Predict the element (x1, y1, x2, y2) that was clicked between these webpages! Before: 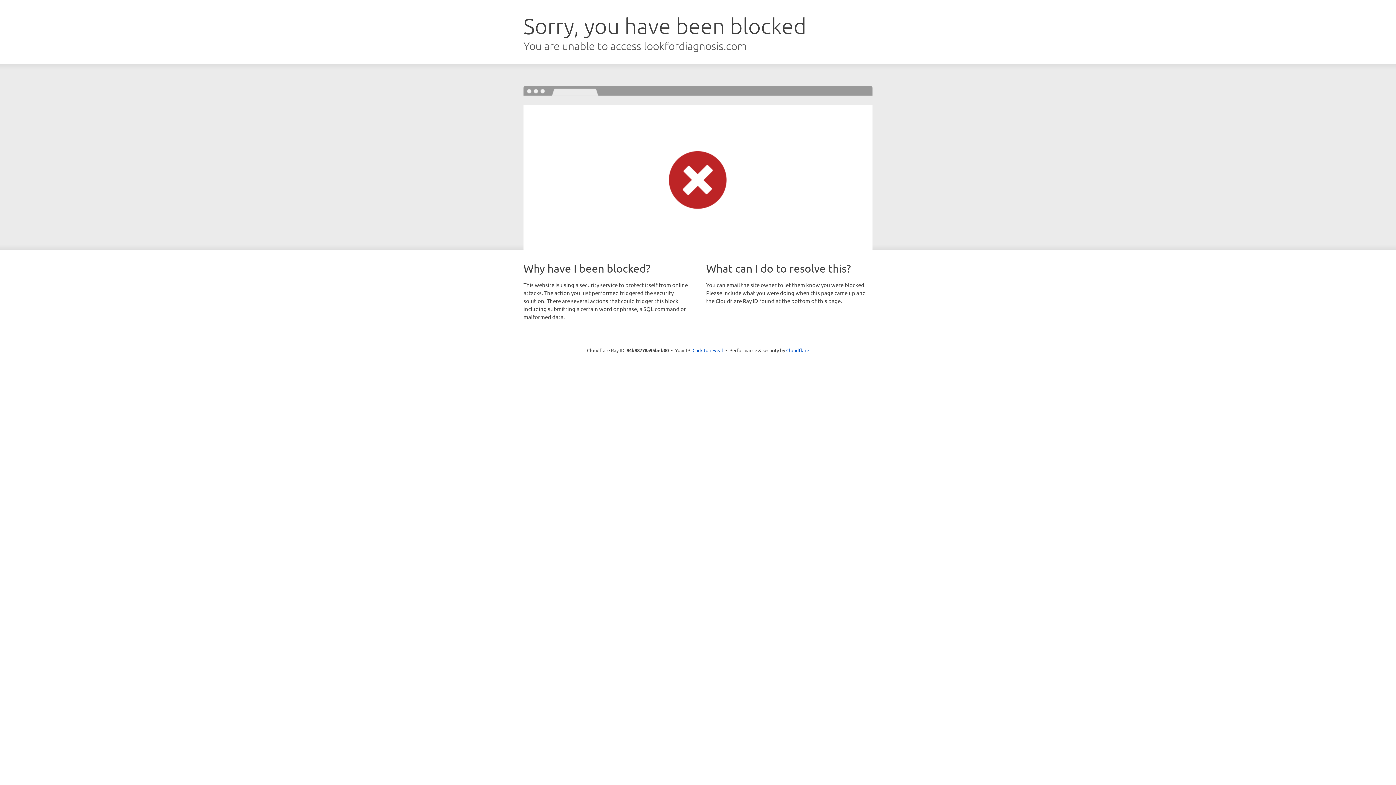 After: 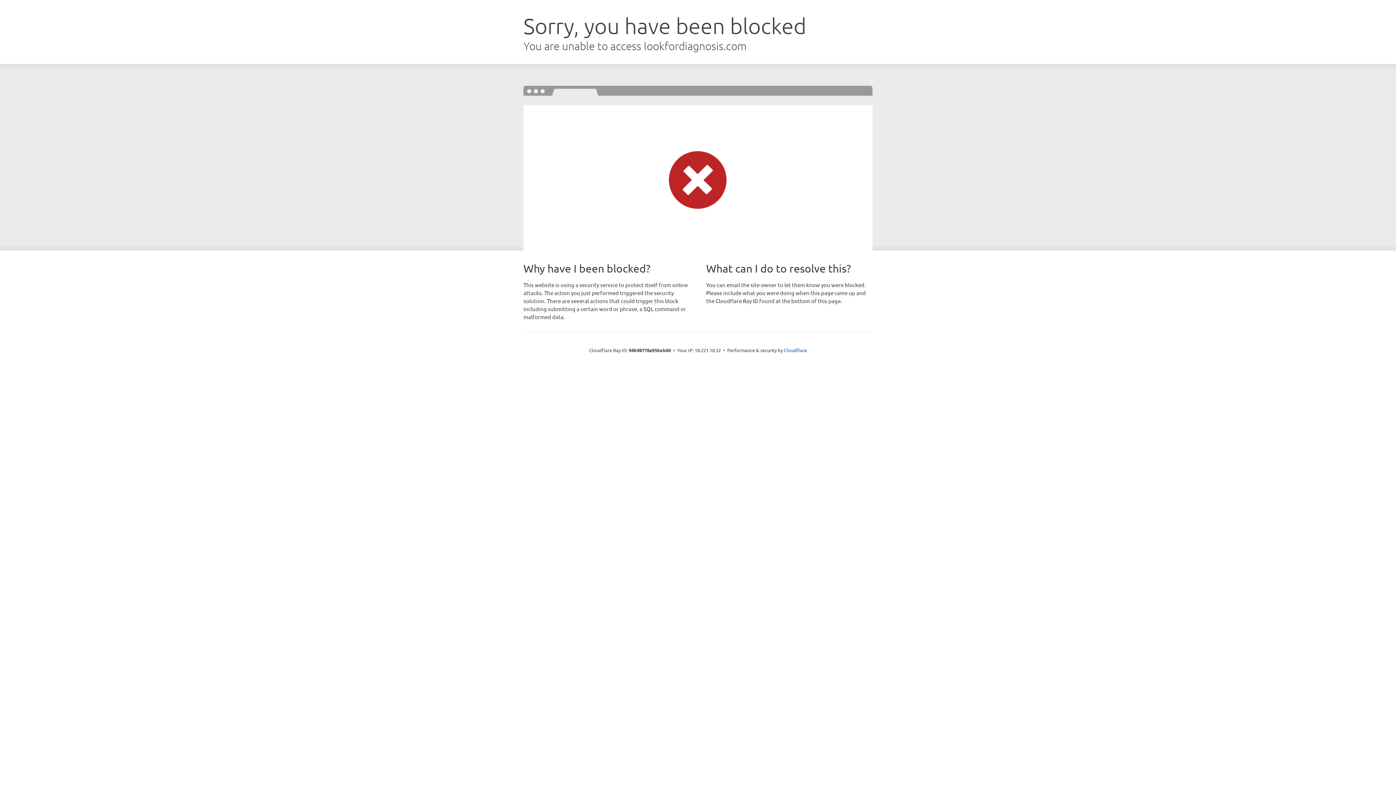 Action: bbox: (692, 346, 723, 353) label: Click to reveal